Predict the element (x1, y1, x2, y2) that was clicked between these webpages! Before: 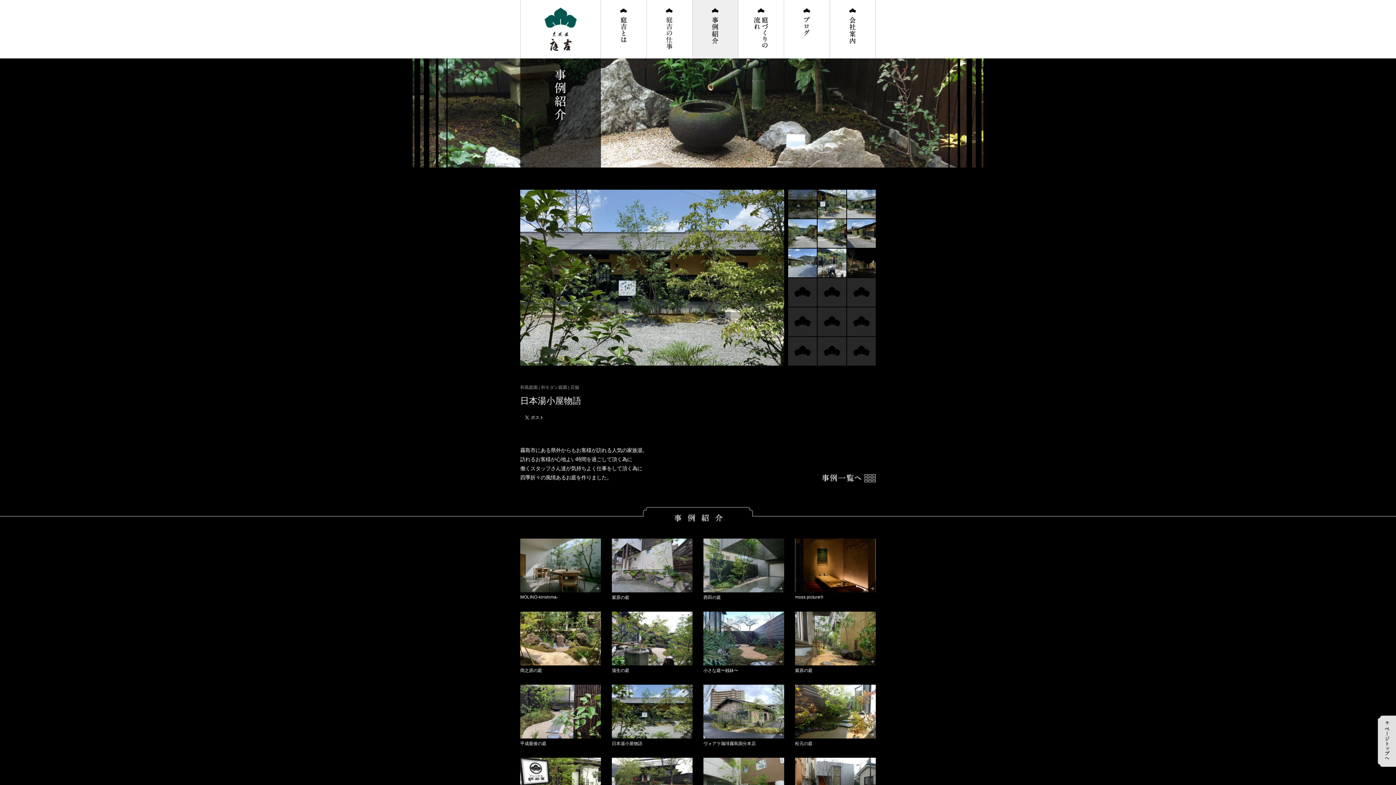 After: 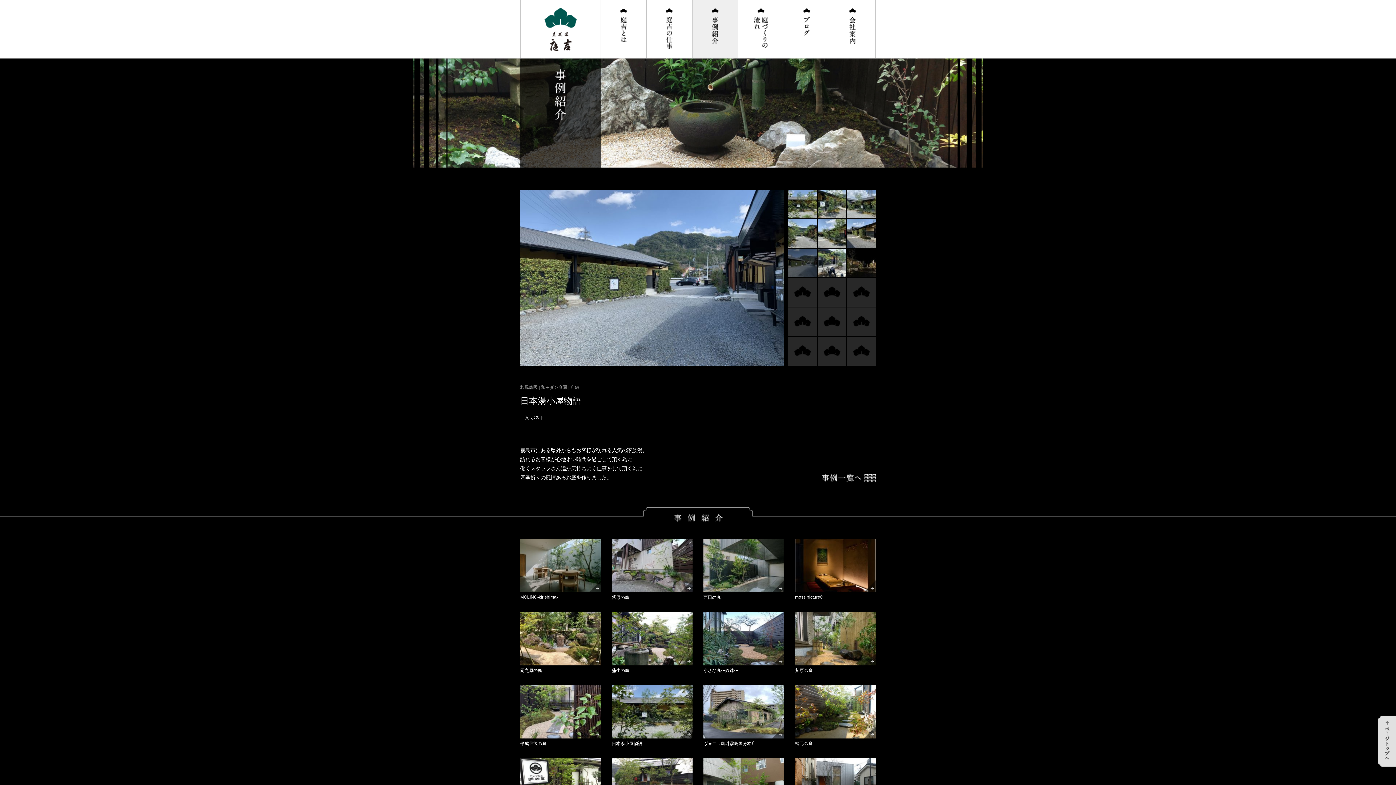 Action: bbox: (788, 248, 817, 277)